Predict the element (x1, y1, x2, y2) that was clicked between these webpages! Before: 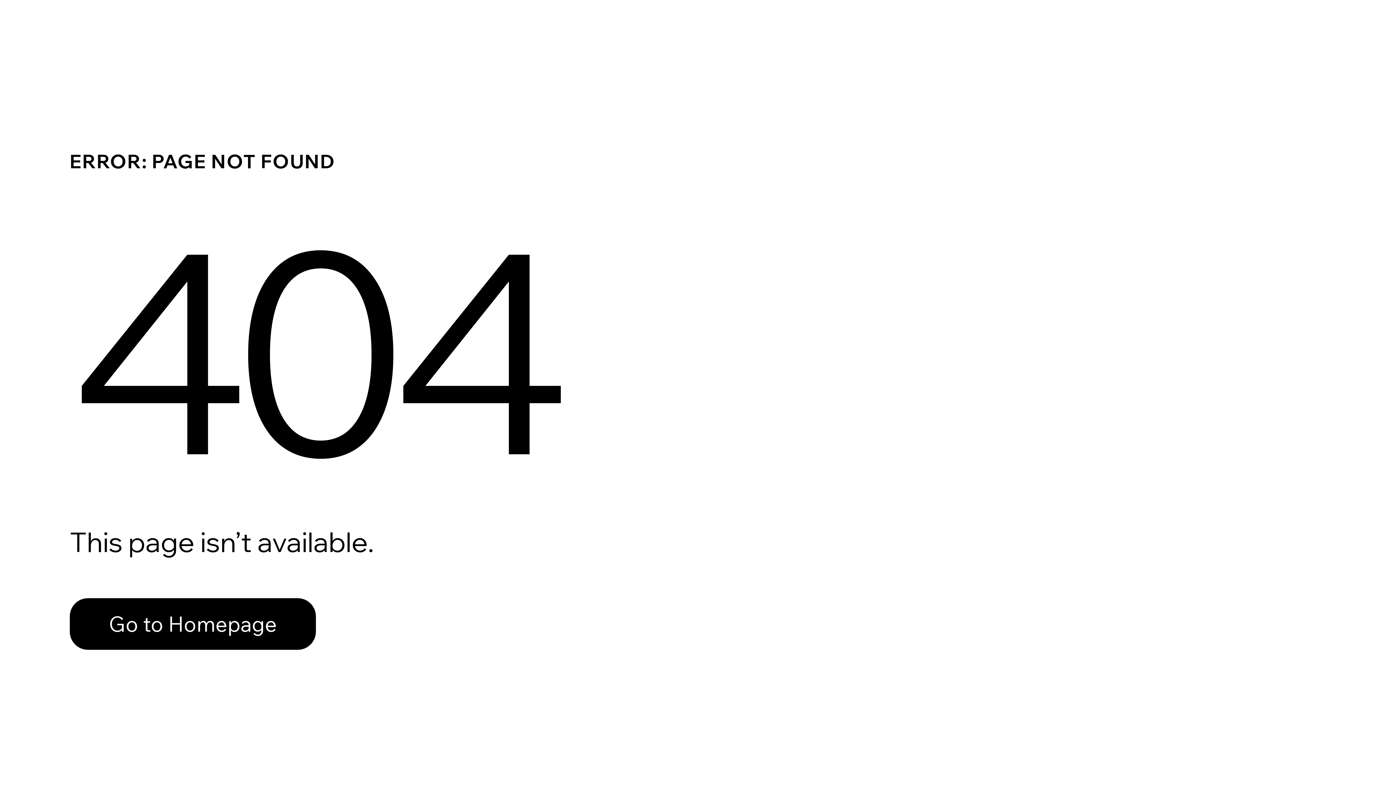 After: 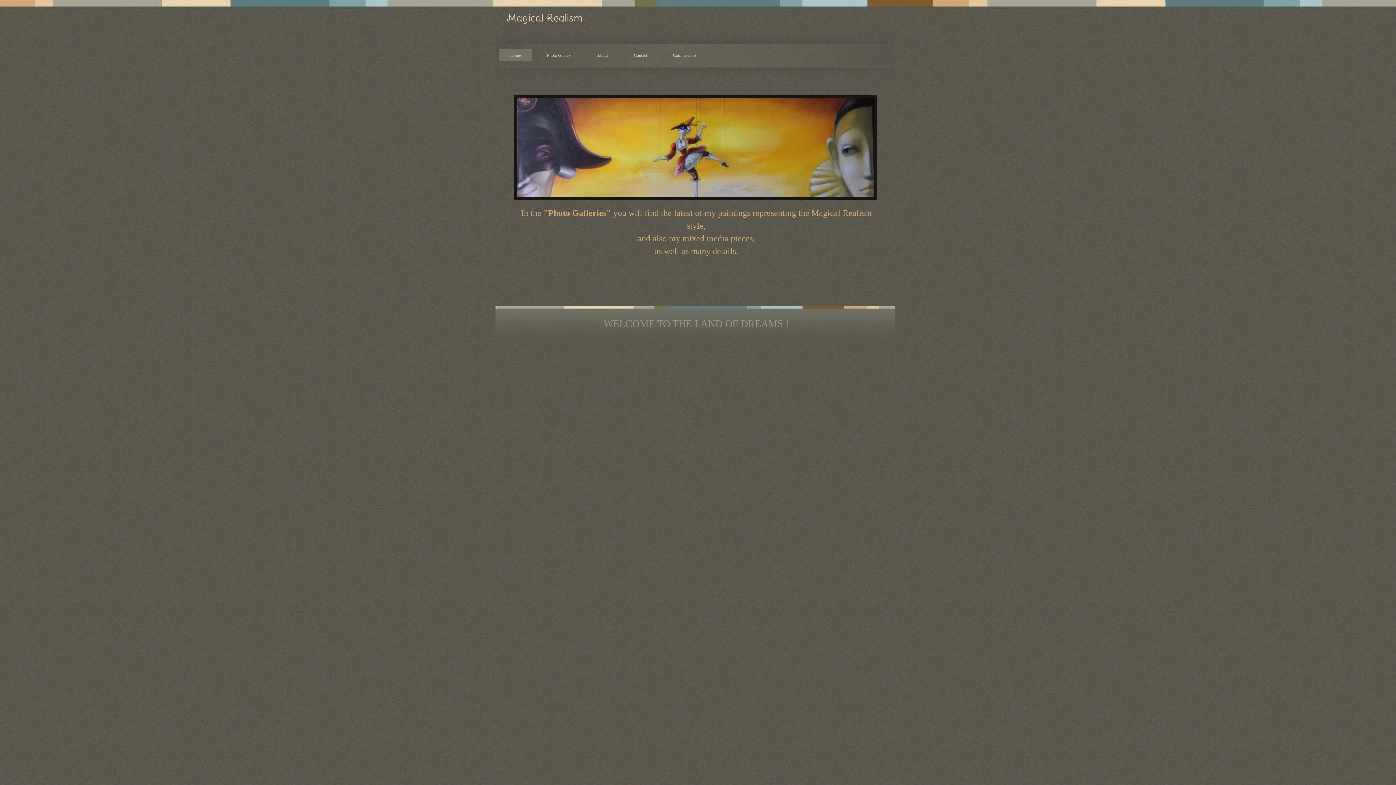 Action: bbox: (69, 598, 316, 650) label: Go to Homepage